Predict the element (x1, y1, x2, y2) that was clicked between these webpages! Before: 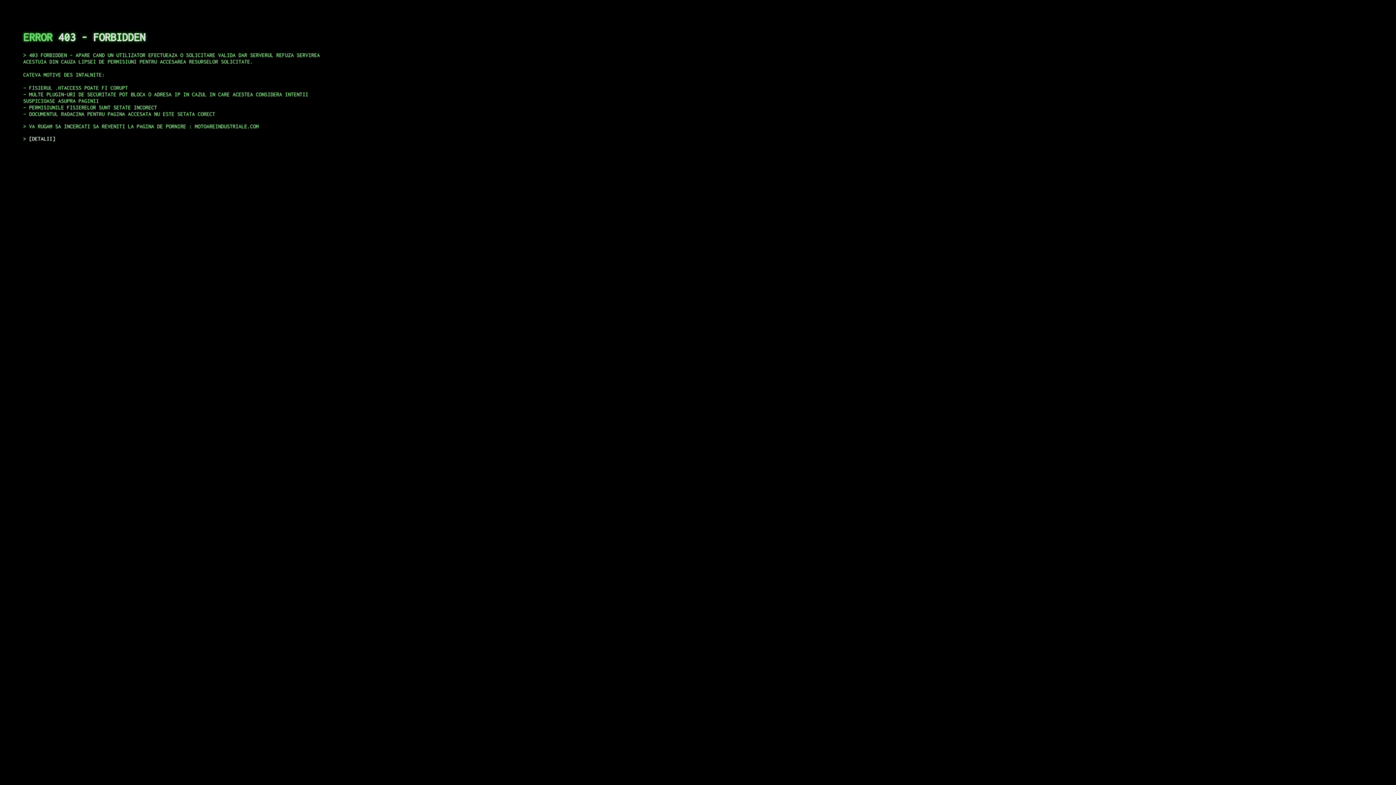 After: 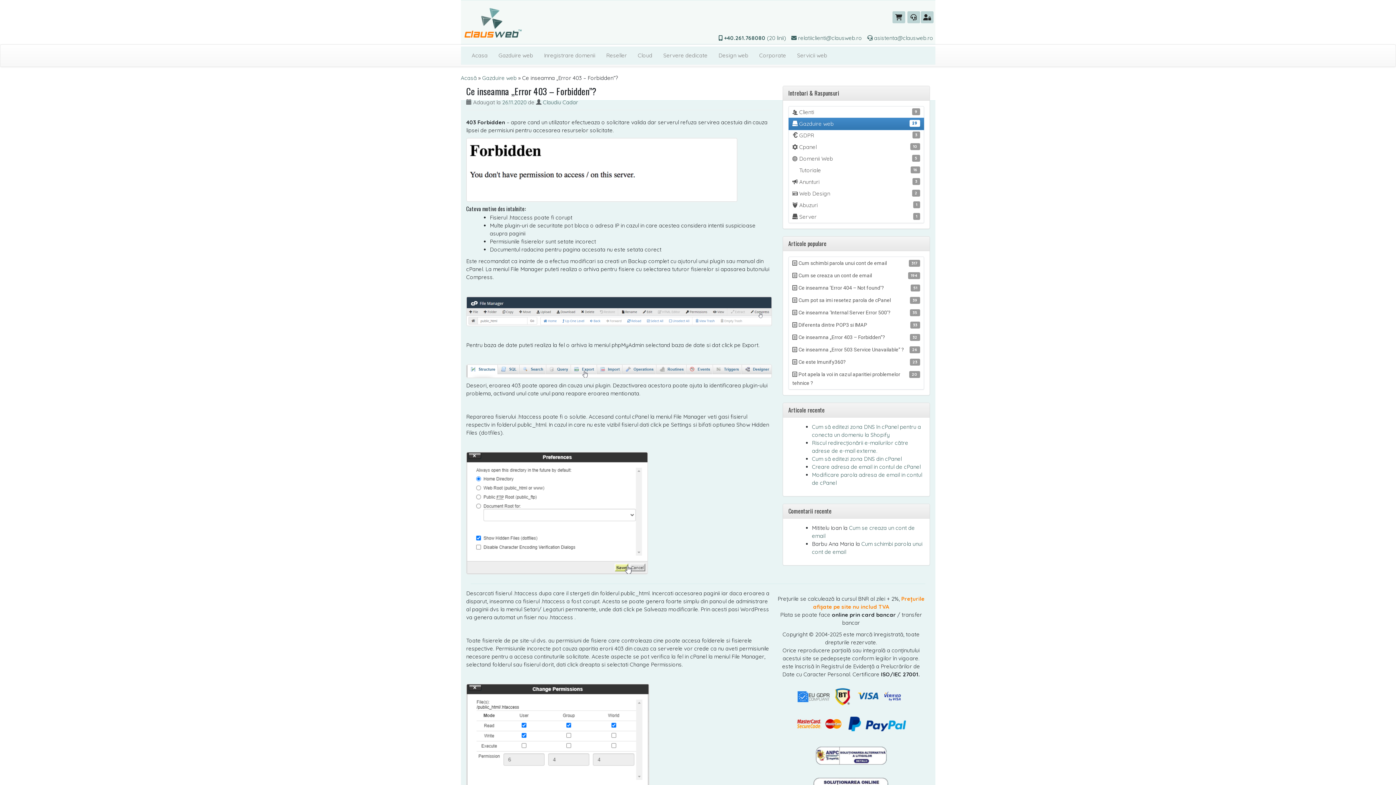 Action: label: DETALII bbox: (29, 135, 55, 141)